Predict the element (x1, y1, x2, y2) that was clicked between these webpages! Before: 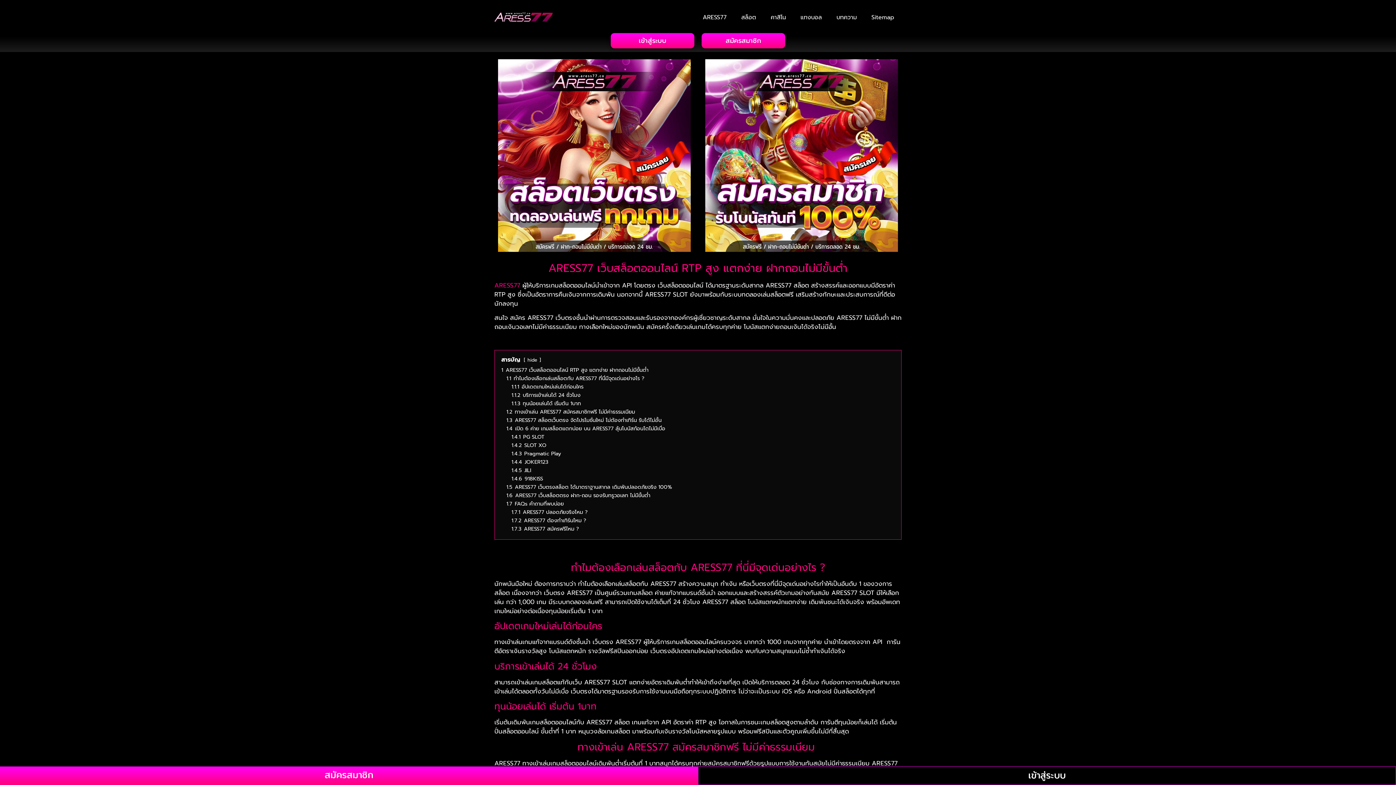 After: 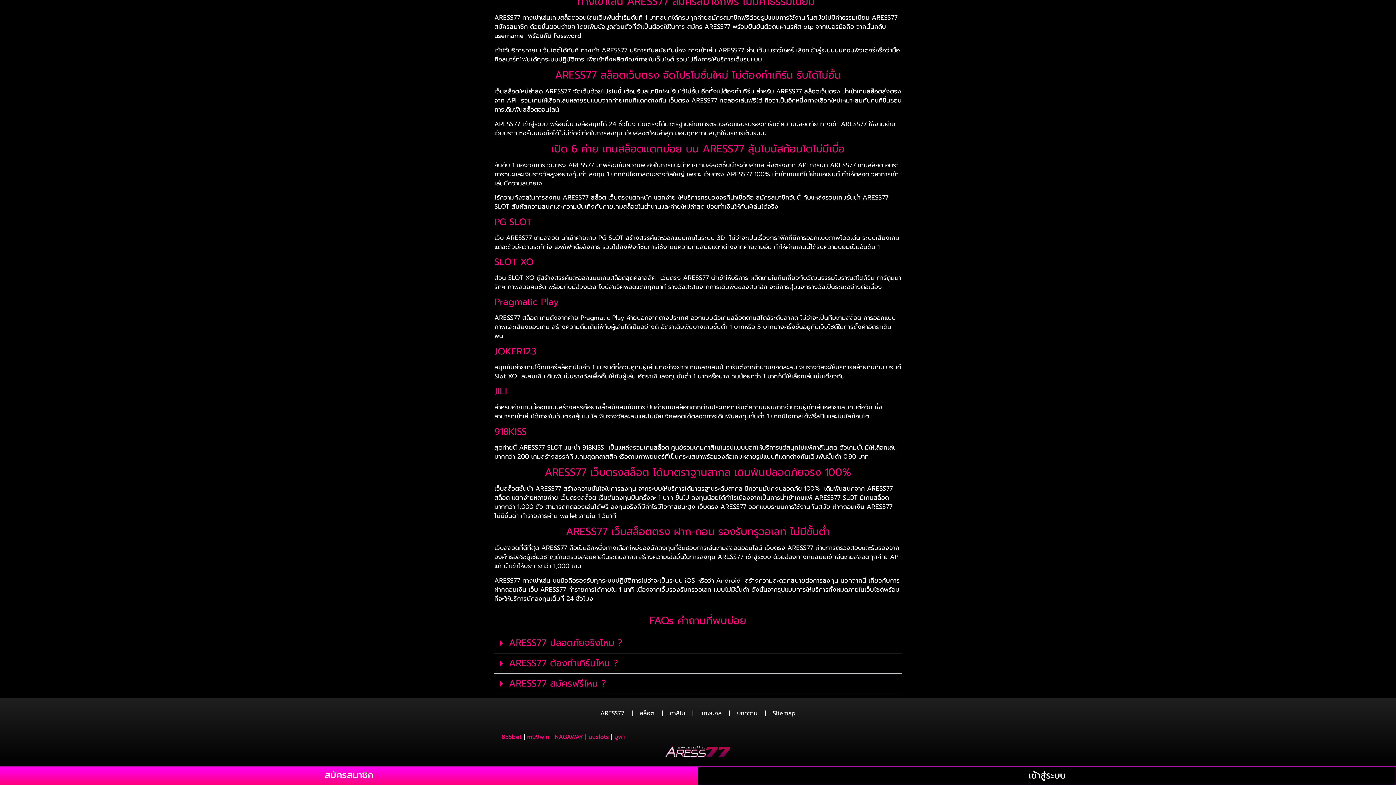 Action: label: 1.7.3 ARESS77 สมัครฟรีไหม ? bbox: (511, 525, 578, 533)